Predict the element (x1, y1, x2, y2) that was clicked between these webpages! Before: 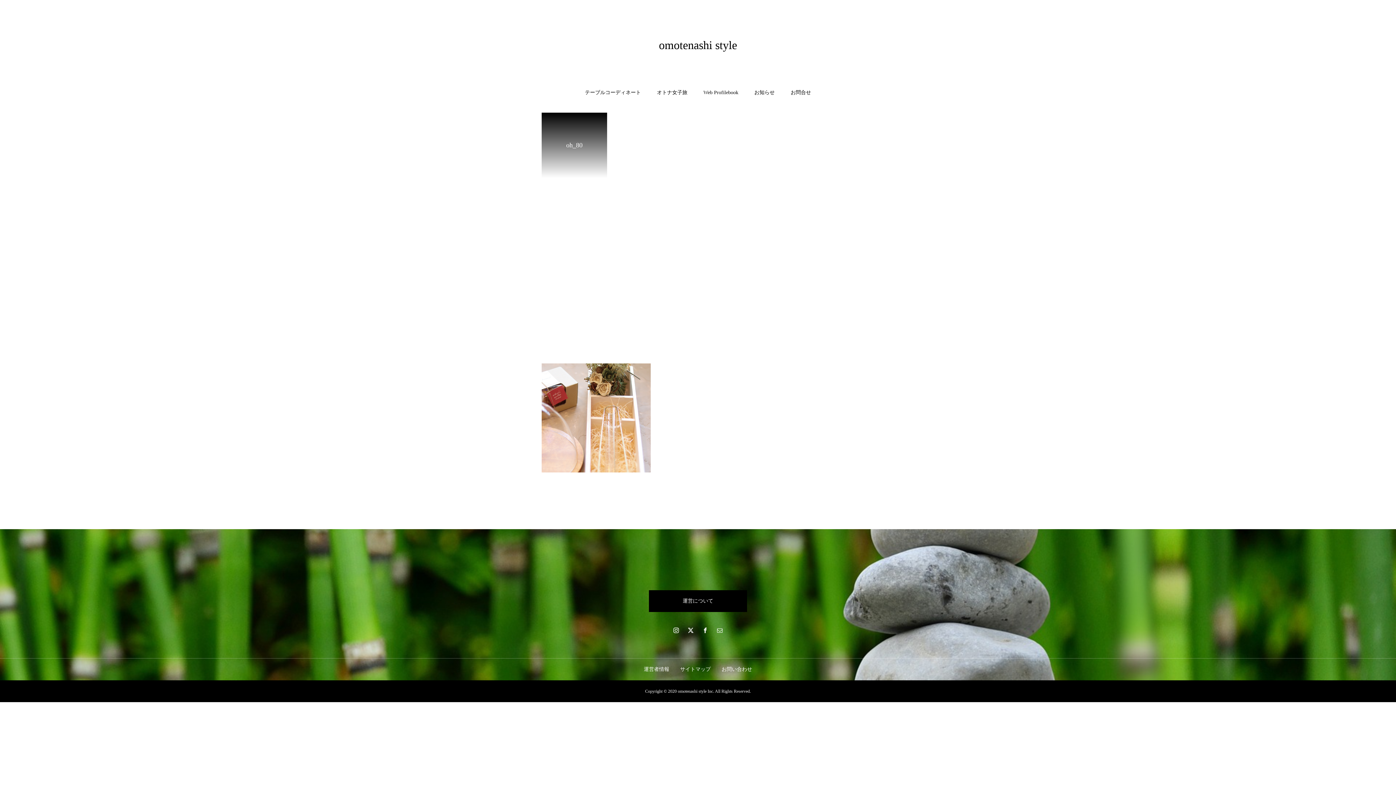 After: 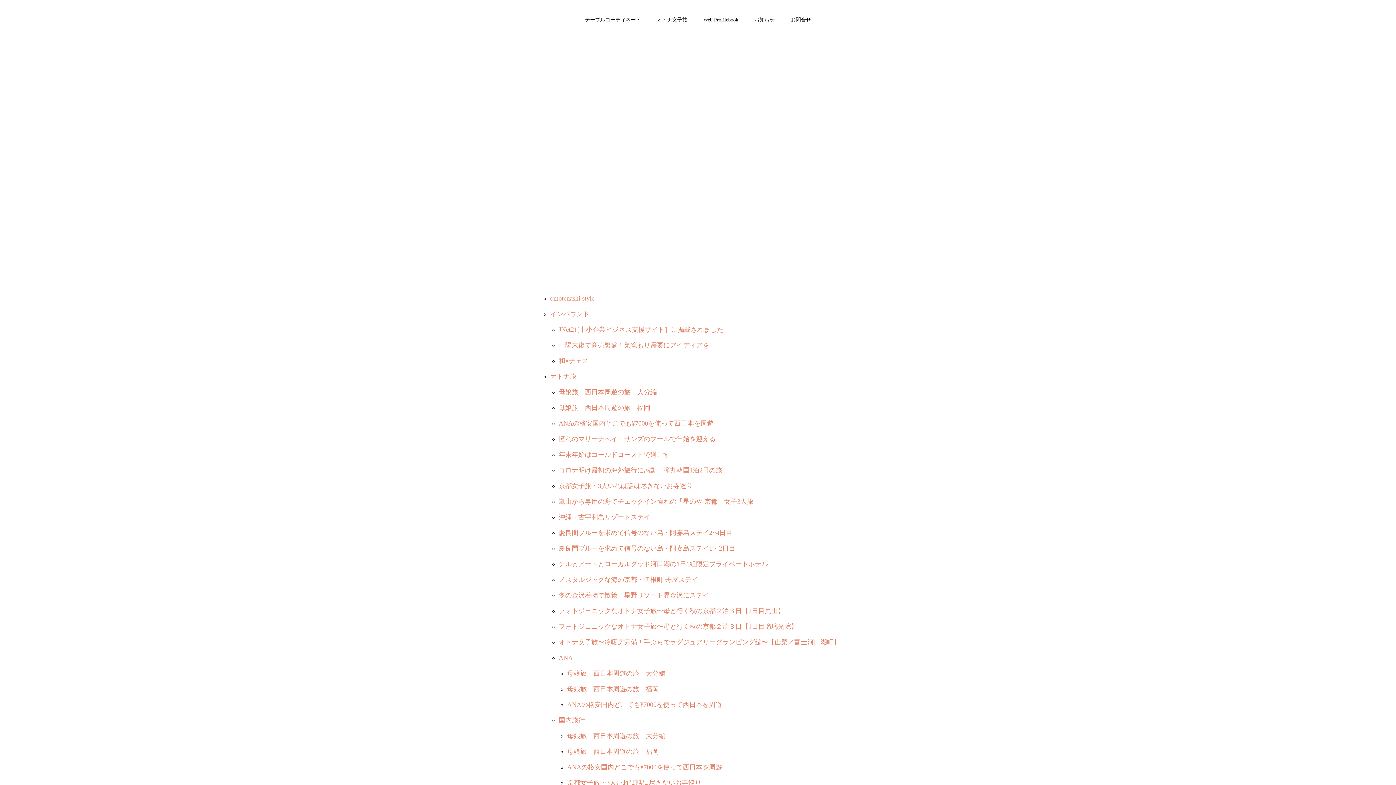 Action: label: サイトマップ bbox: (680, 666, 710, 672)